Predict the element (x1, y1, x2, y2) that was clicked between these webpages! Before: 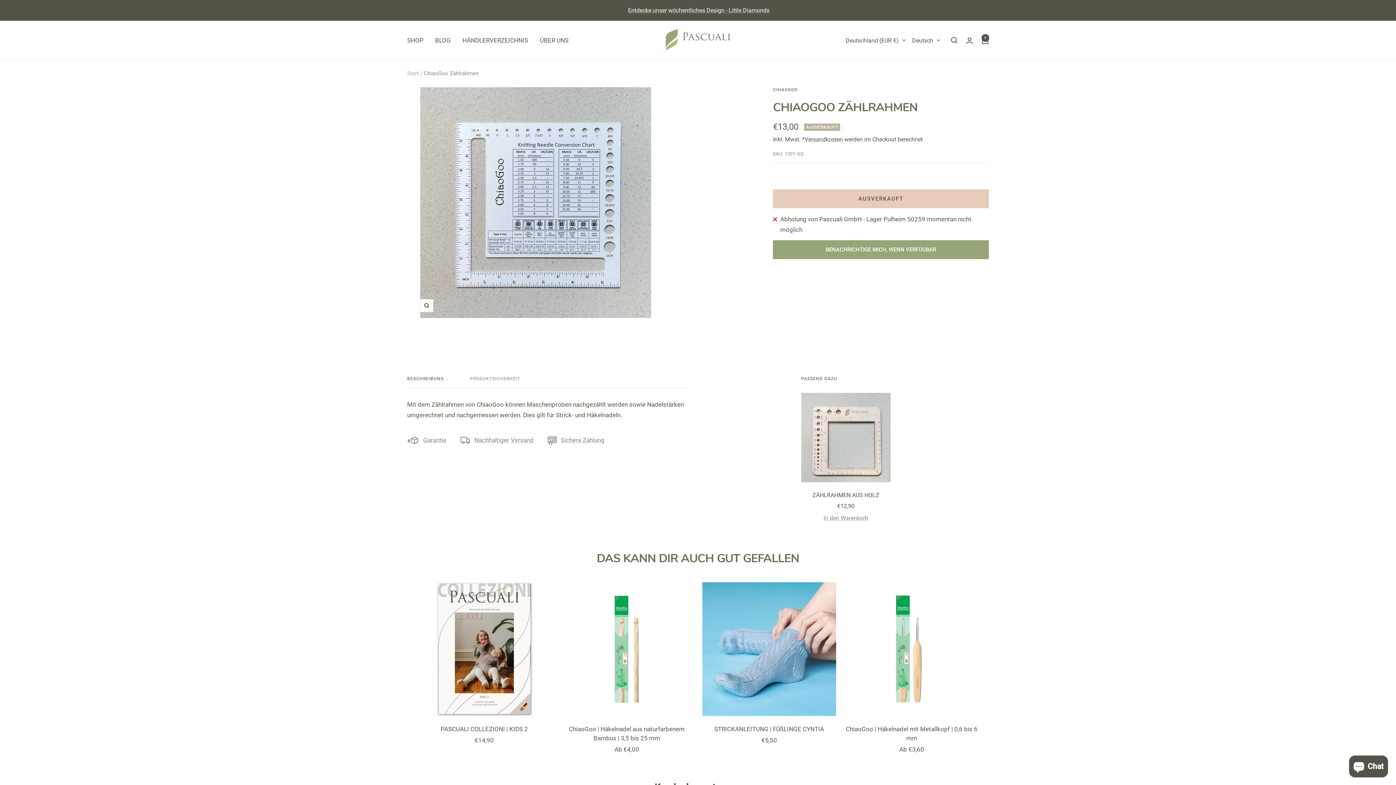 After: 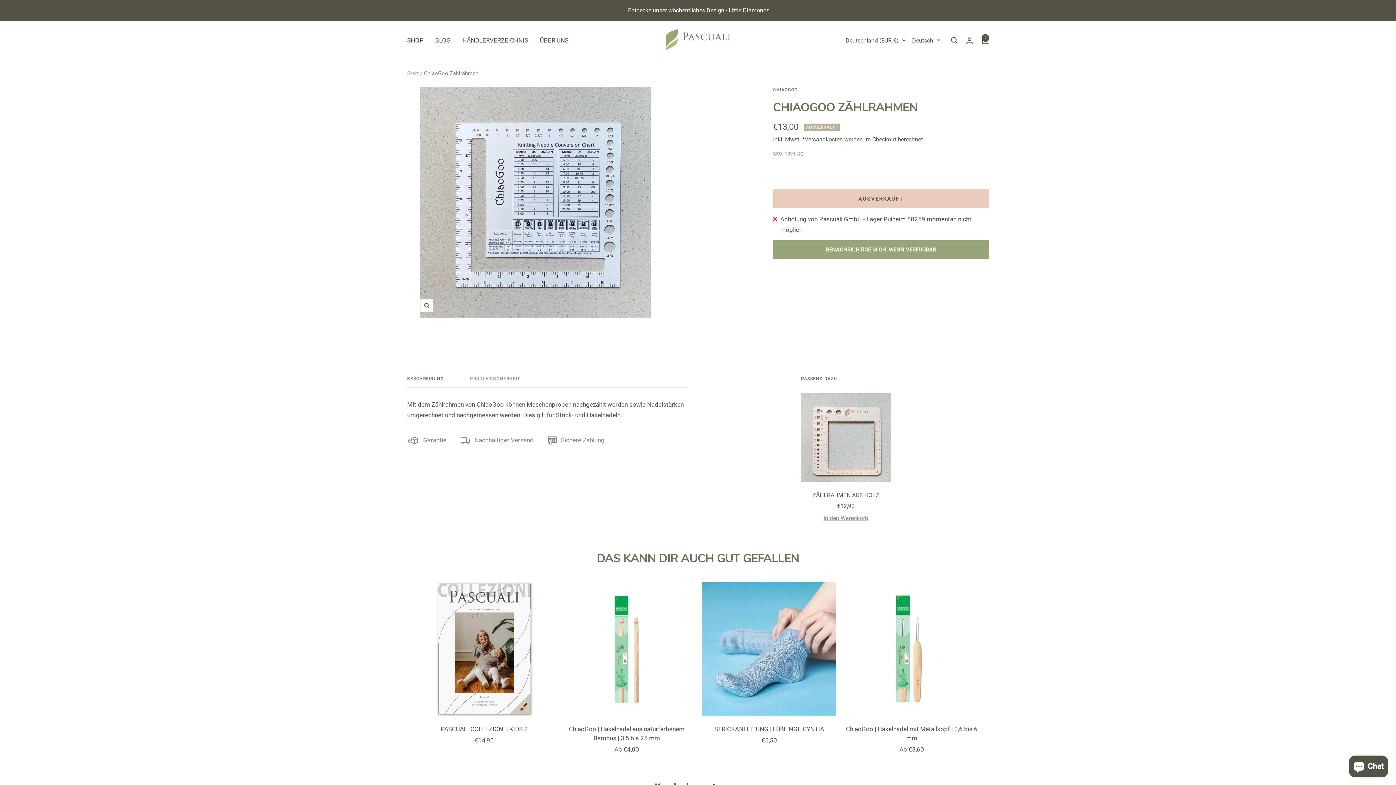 Action: label: BESCHREIBUNG bbox: (407, 376, 444, 388)